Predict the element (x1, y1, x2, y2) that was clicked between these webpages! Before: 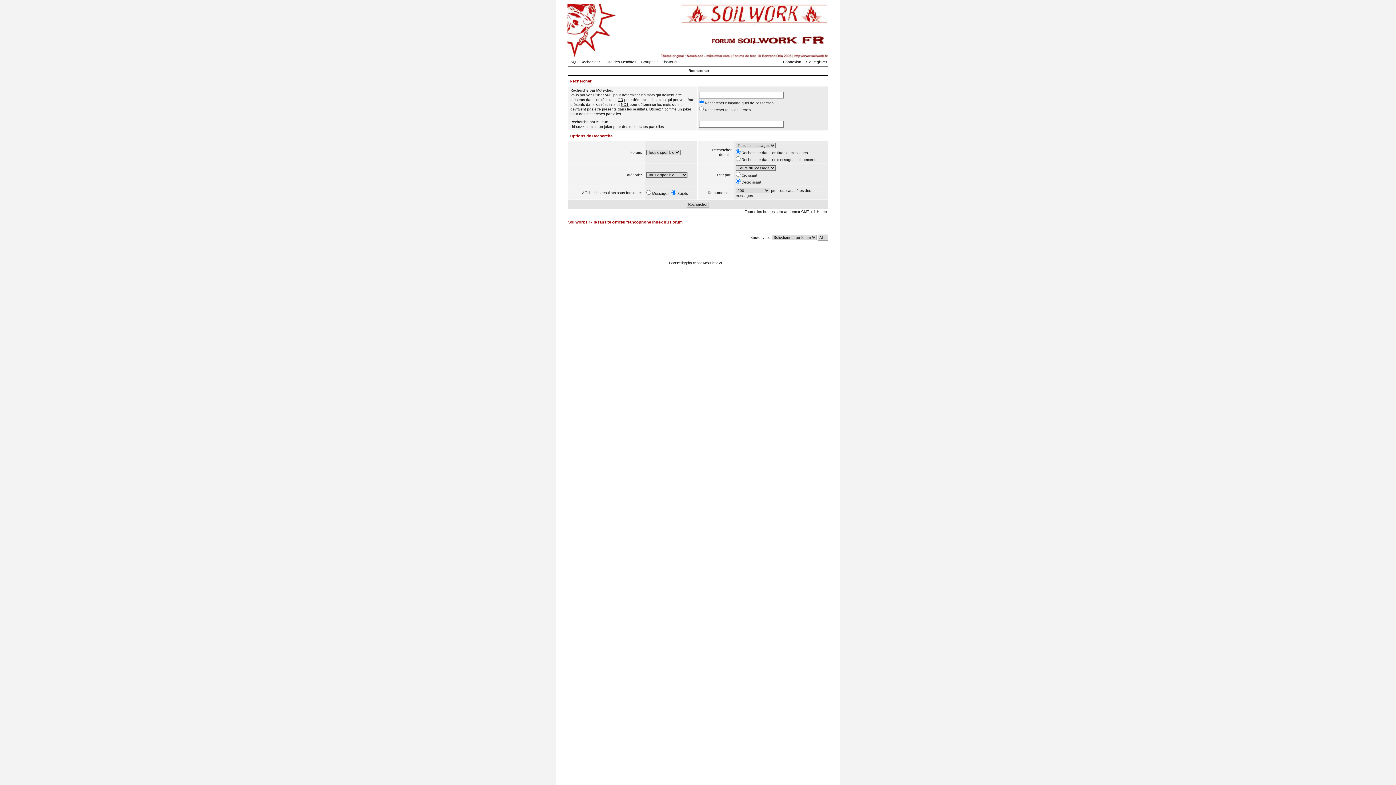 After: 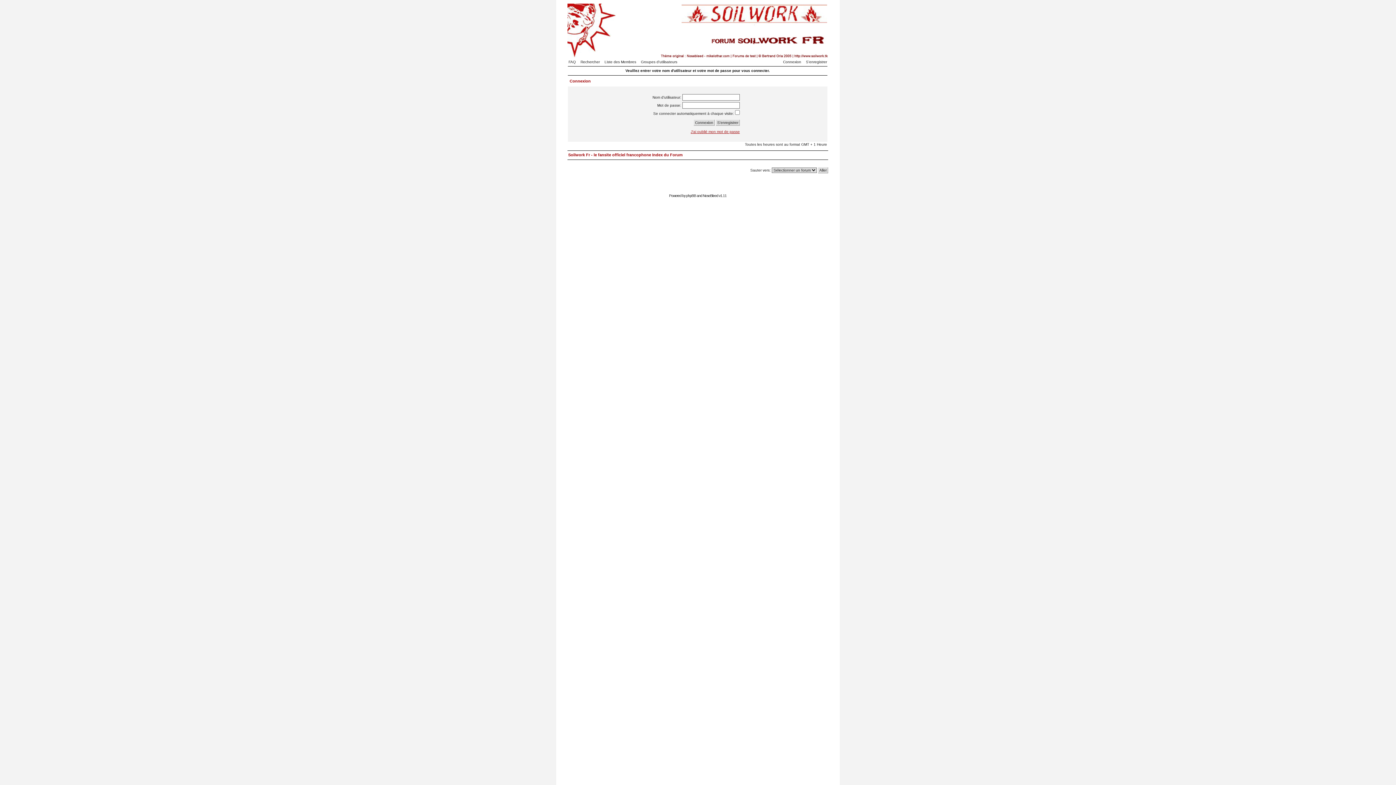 Action: bbox: (779, 60, 801, 64) label: Connexion